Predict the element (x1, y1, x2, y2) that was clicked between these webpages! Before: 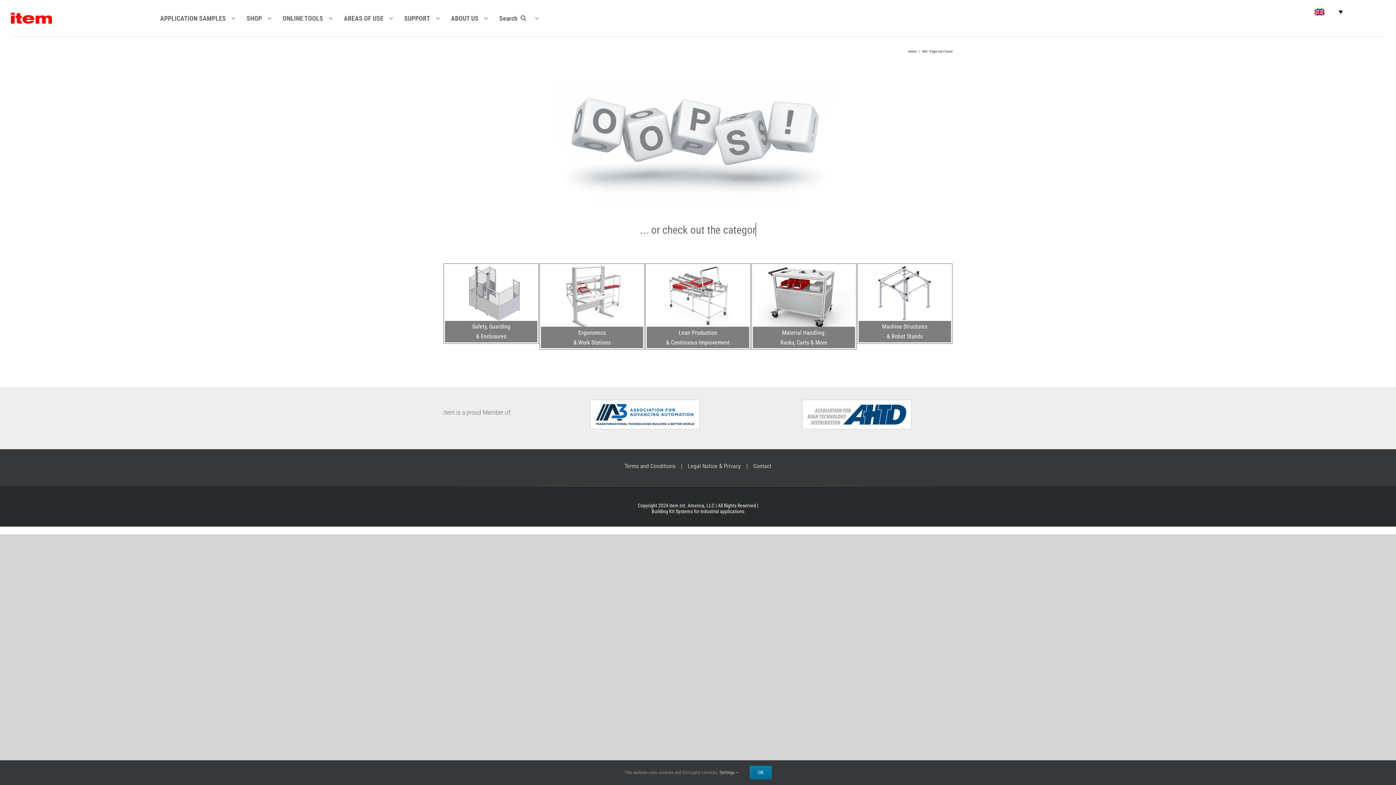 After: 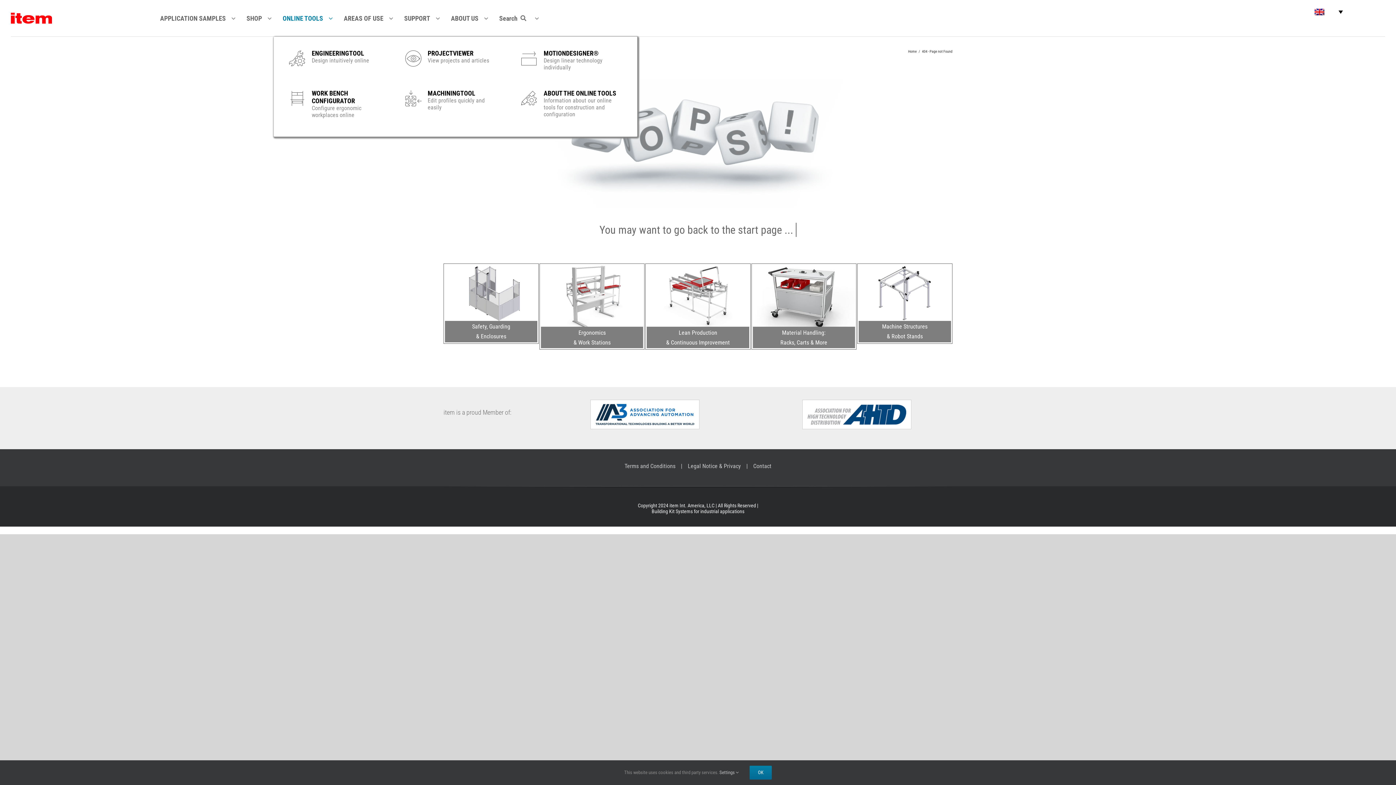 Action: label: ONLINE TOOLS bbox: (273, 0, 328, 36)